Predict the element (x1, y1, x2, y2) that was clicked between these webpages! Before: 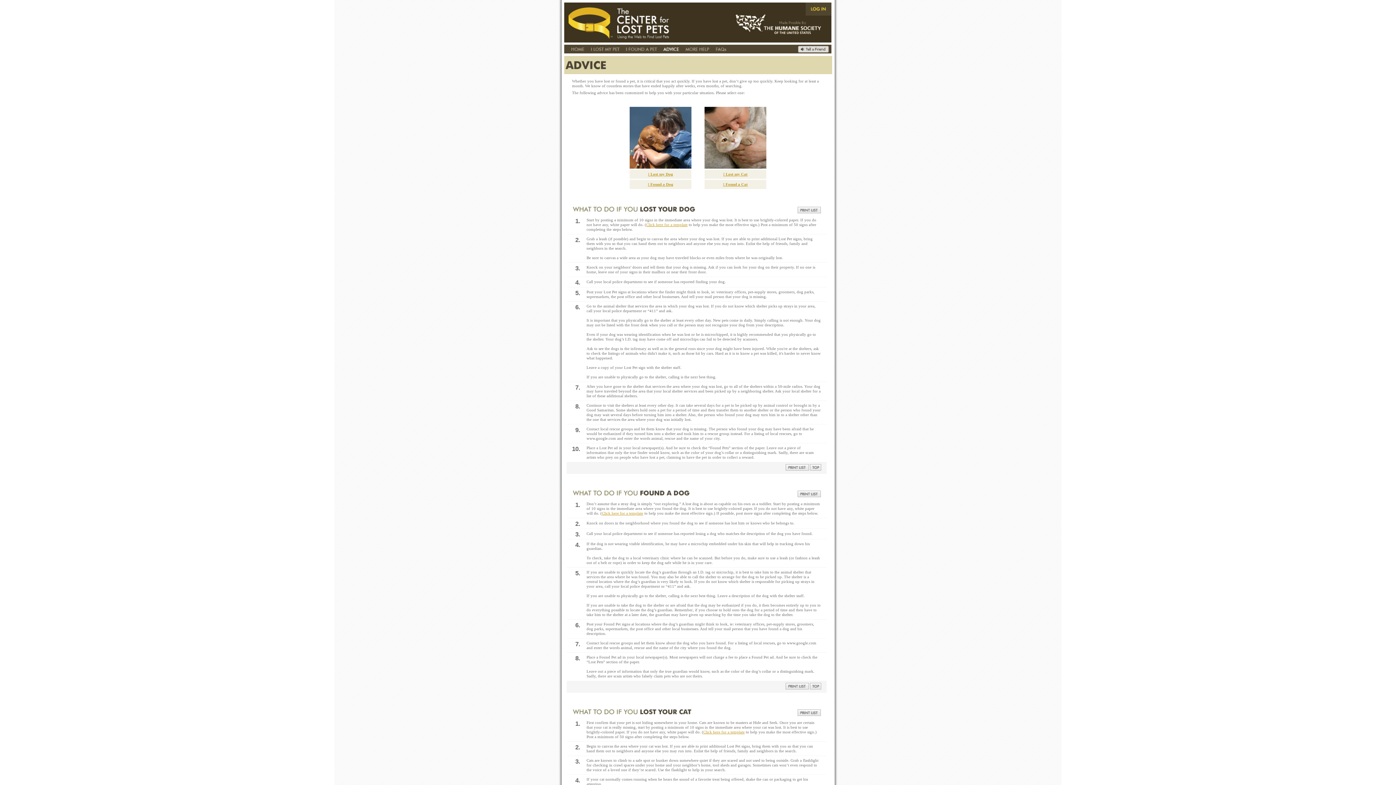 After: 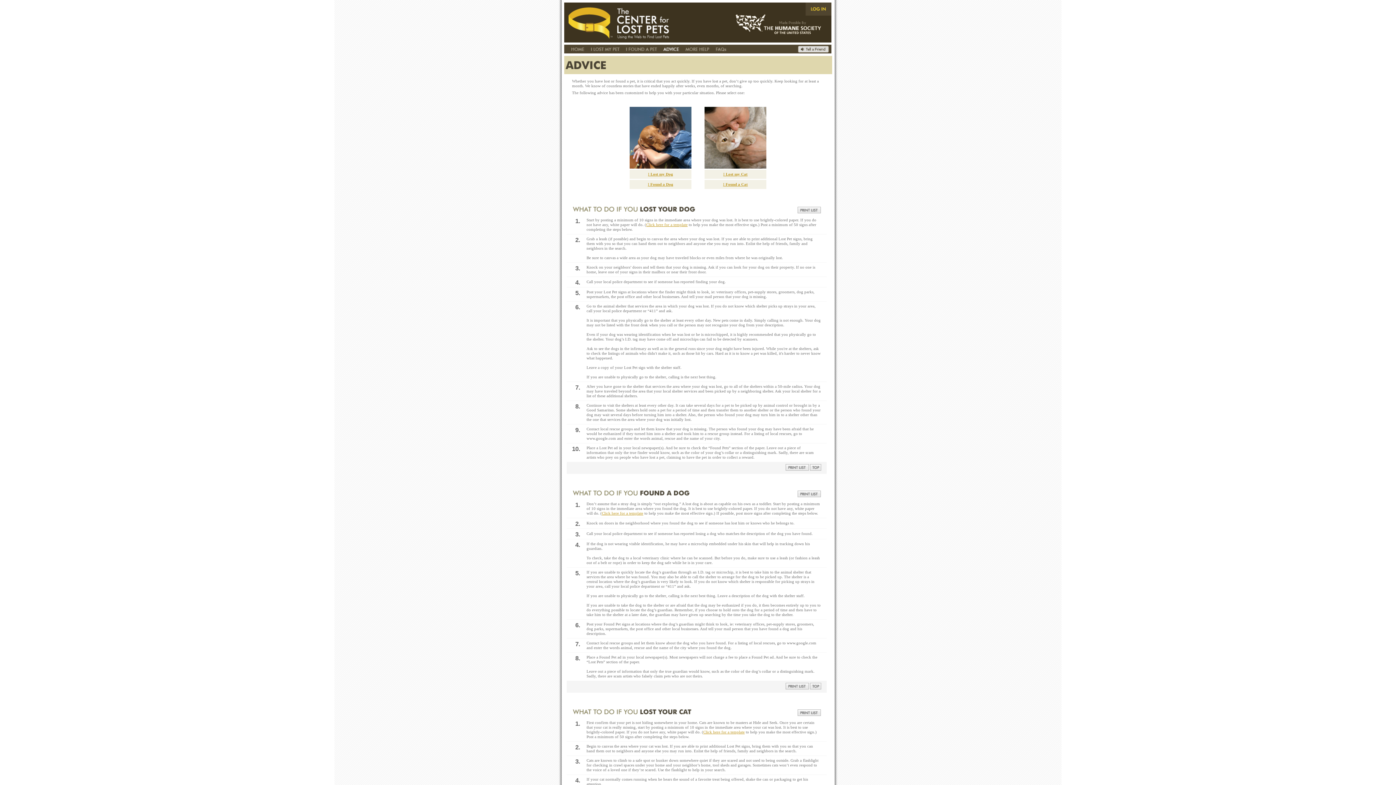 Action: bbox: (660, 49, 682, 54)